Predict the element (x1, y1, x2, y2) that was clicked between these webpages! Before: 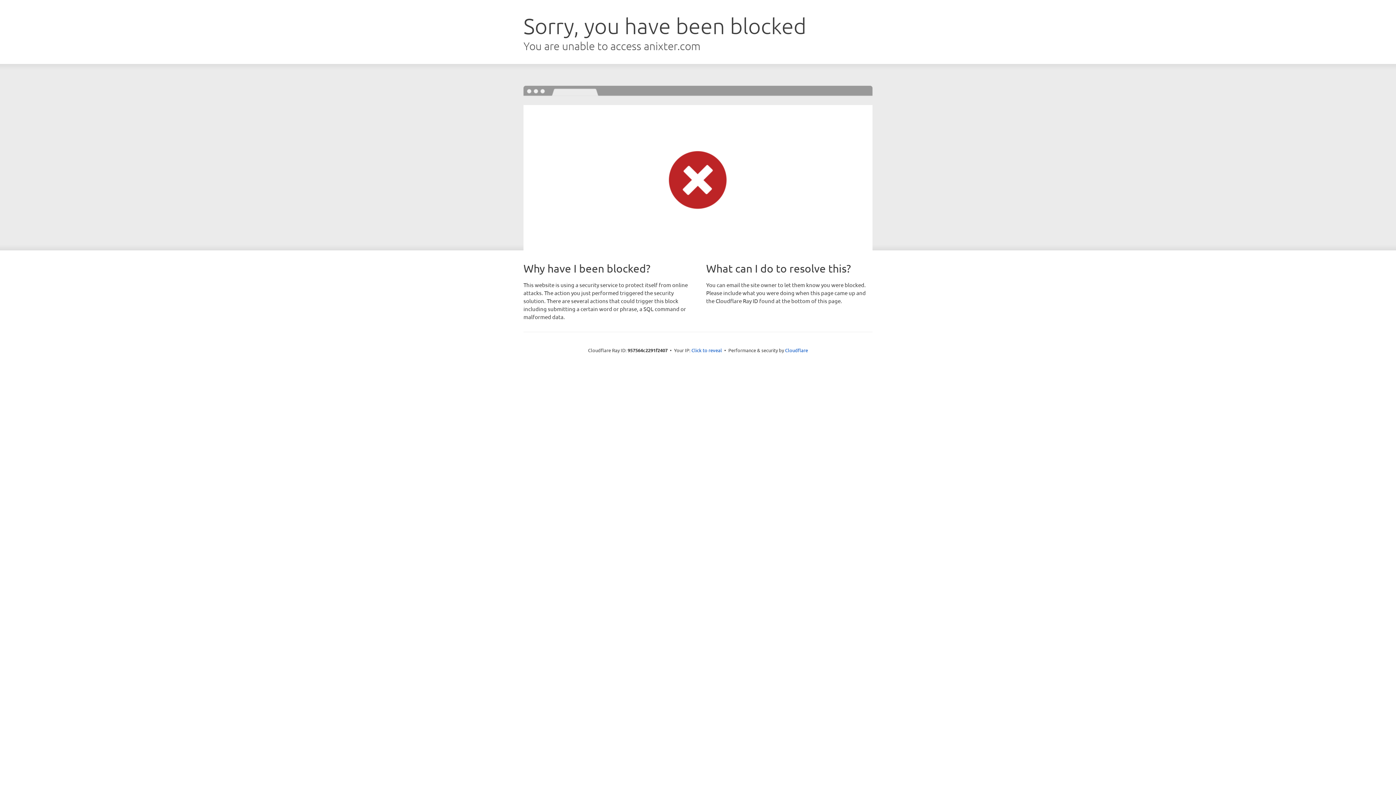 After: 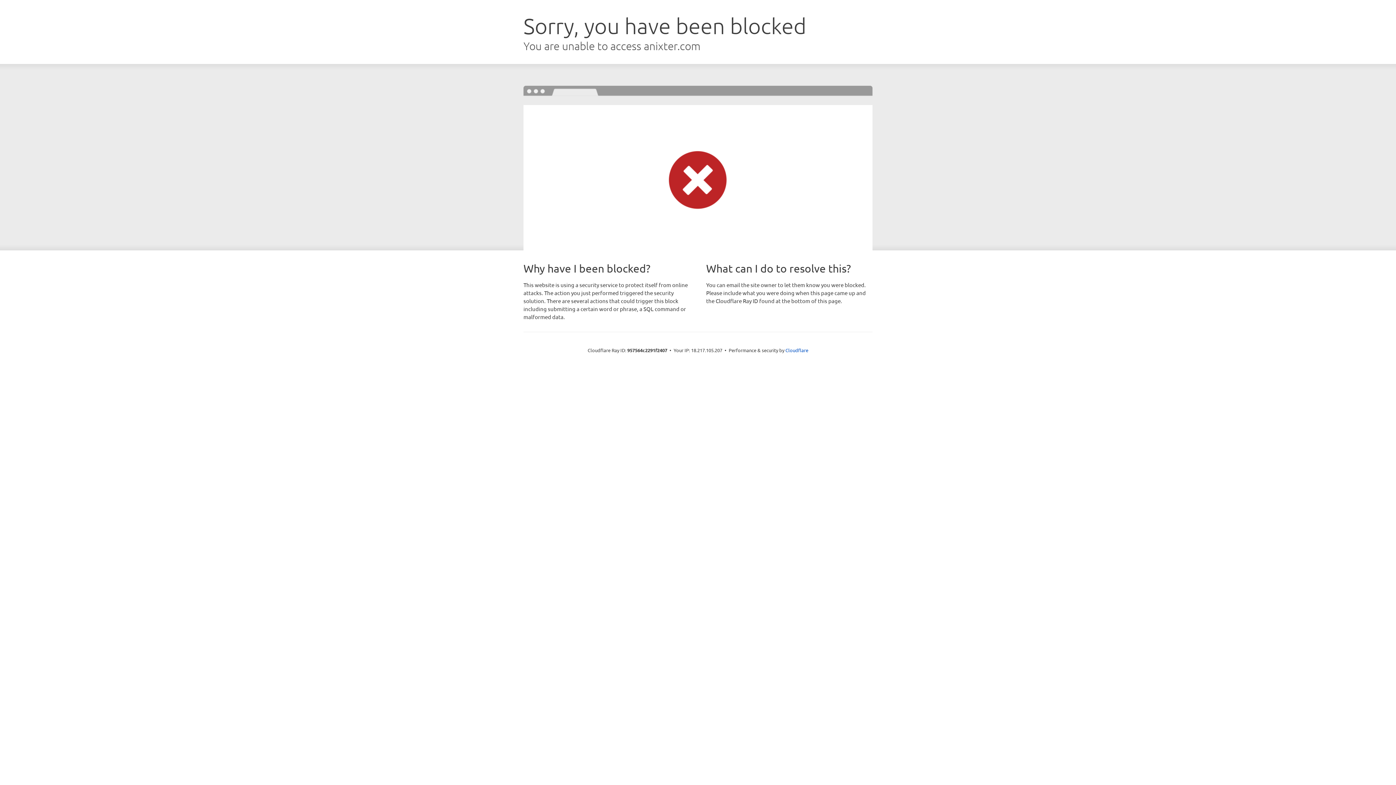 Action: bbox: (691, 346, 722, 353) label: Click to reveal